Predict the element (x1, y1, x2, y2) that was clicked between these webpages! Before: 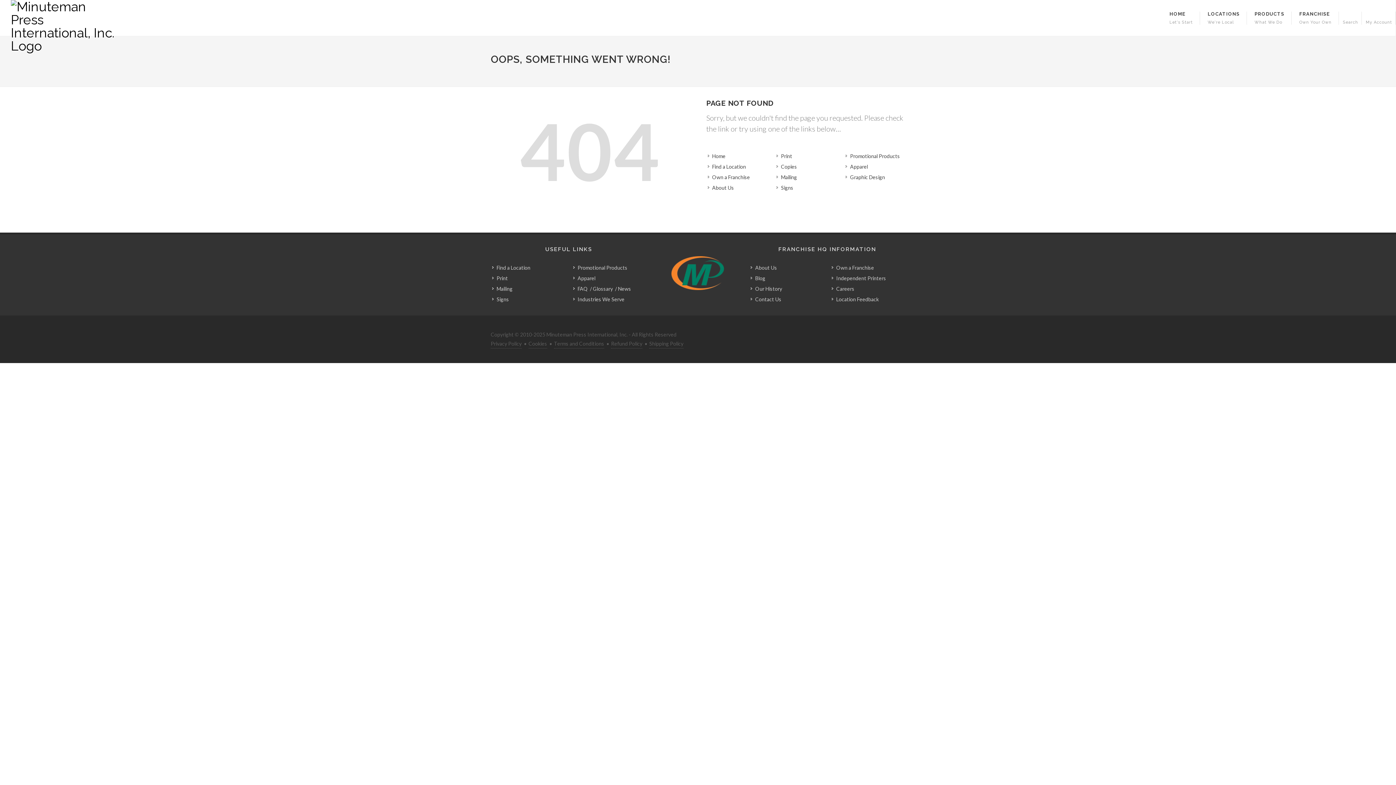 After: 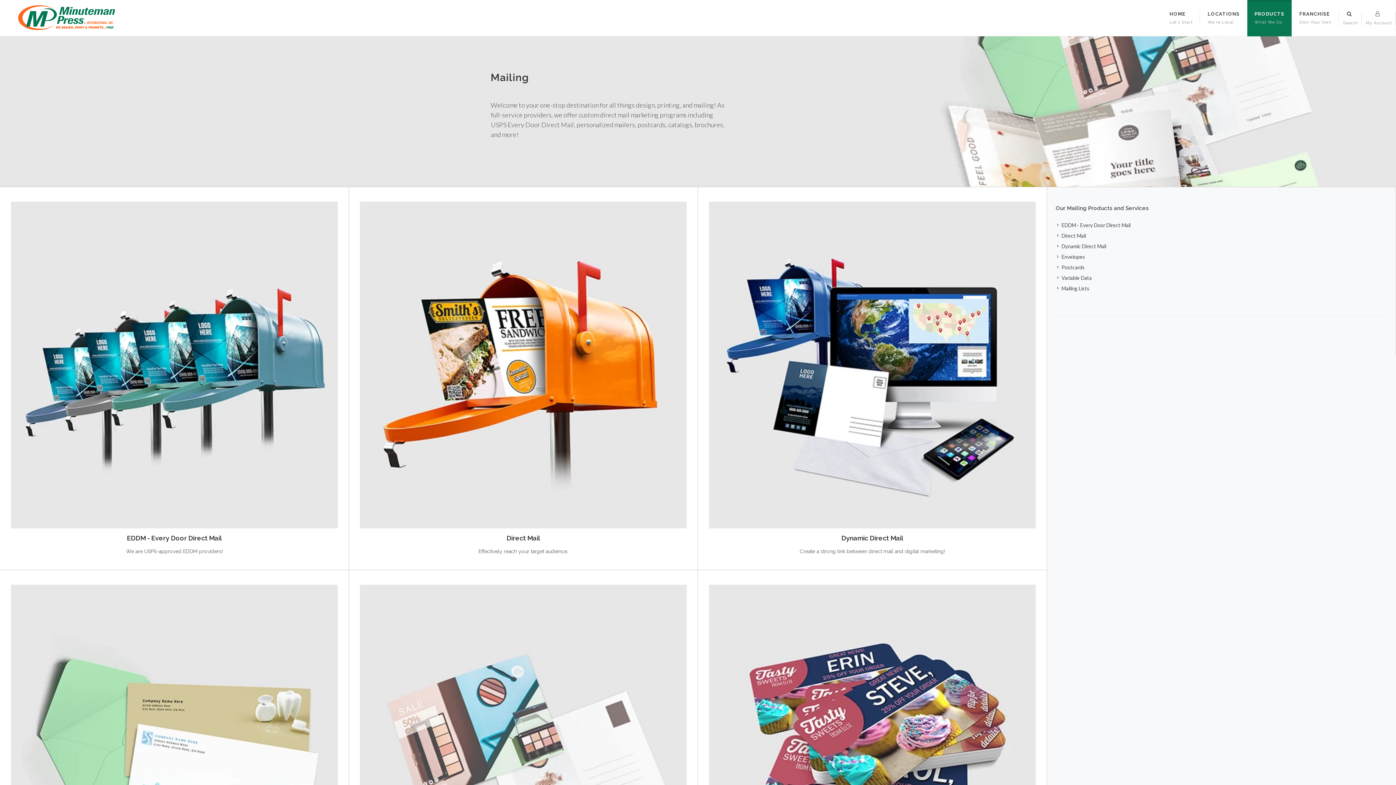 Action: label: Mailing bbox: (492, 285, 513, 292)